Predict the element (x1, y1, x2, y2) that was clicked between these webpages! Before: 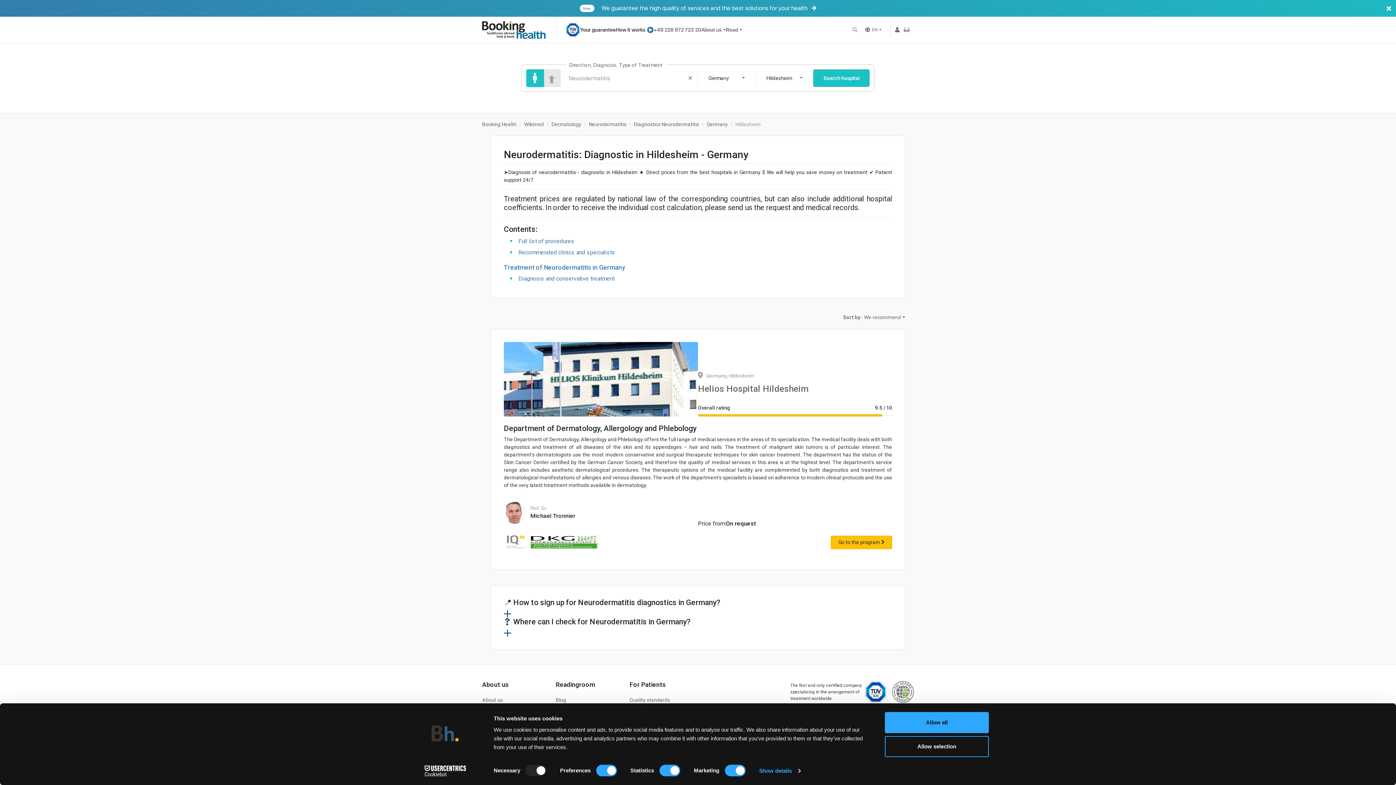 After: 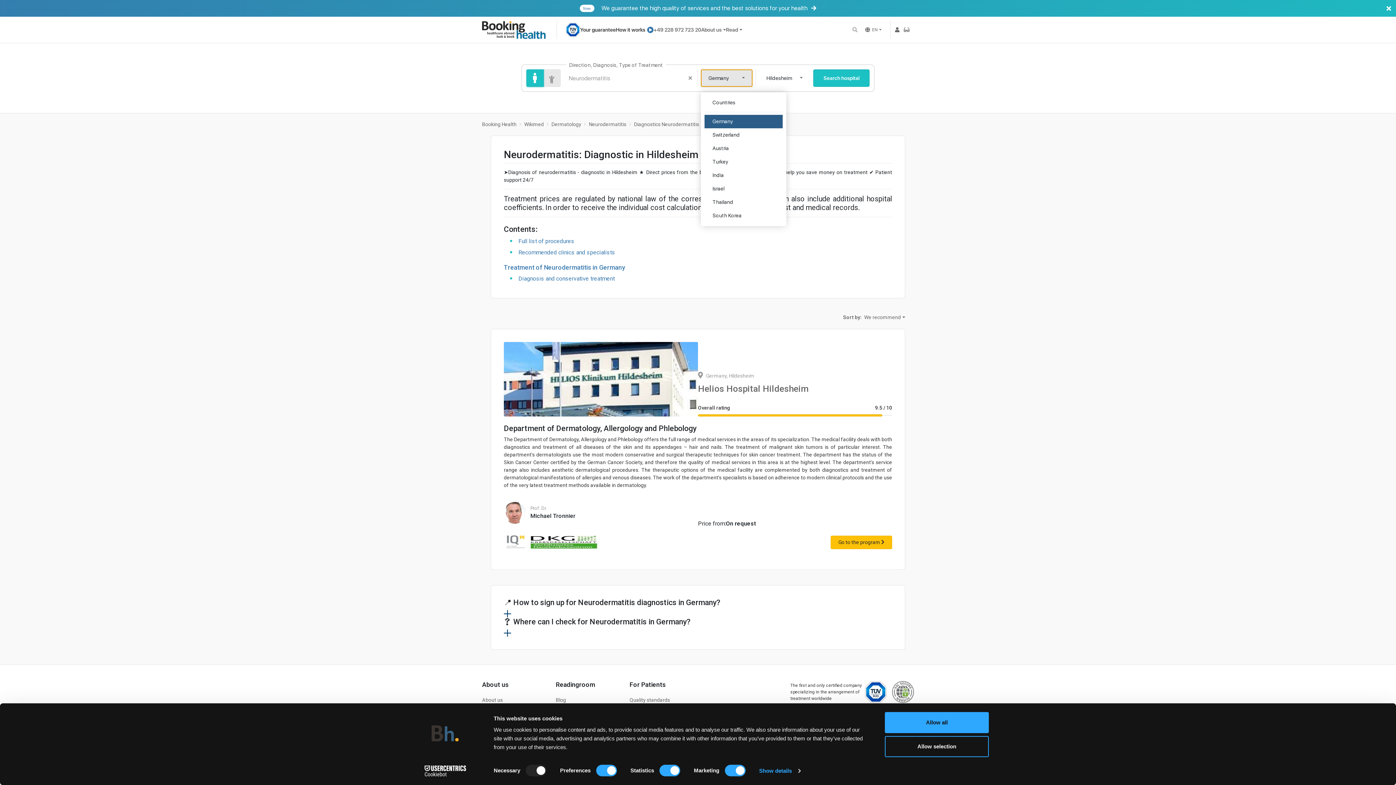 Action: bbox: (701, 69, 752, 86) label: Germany